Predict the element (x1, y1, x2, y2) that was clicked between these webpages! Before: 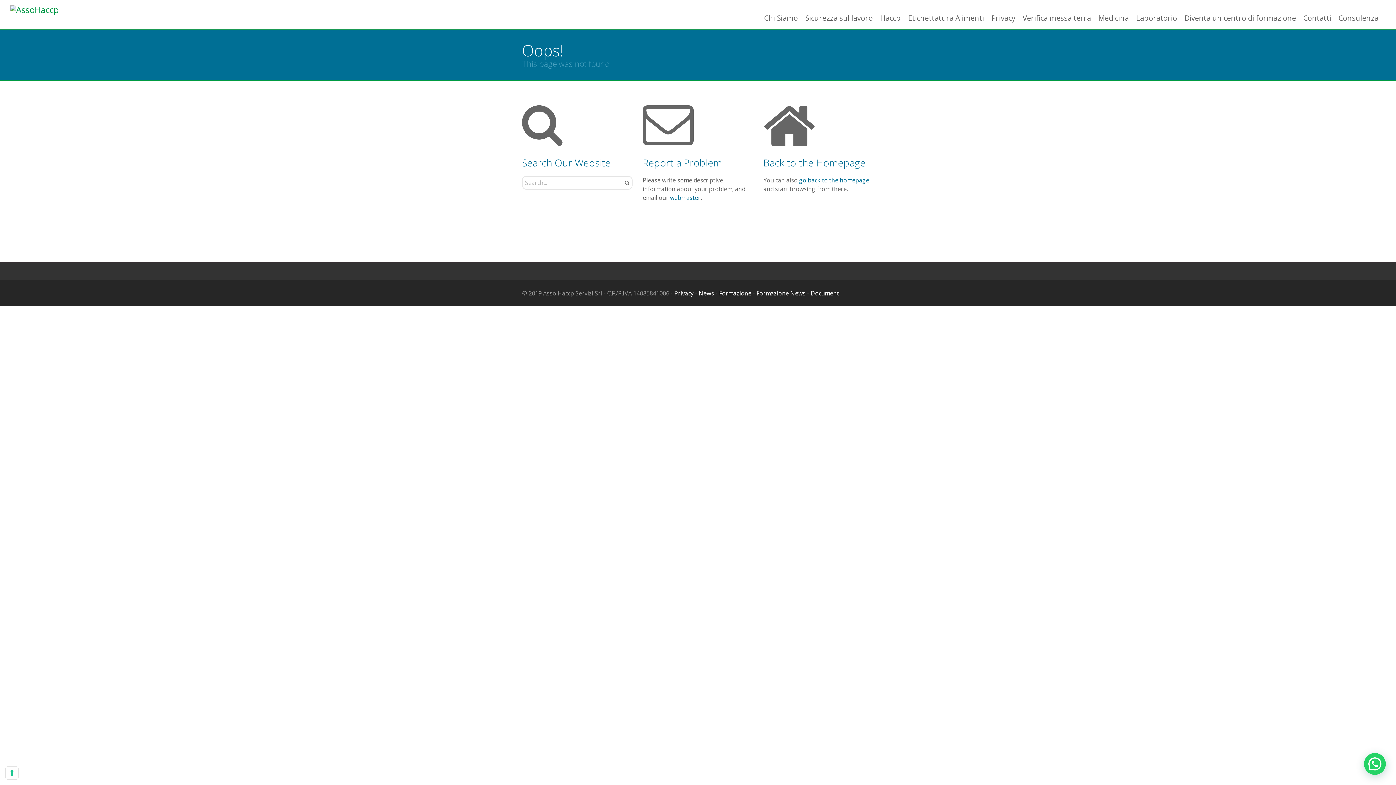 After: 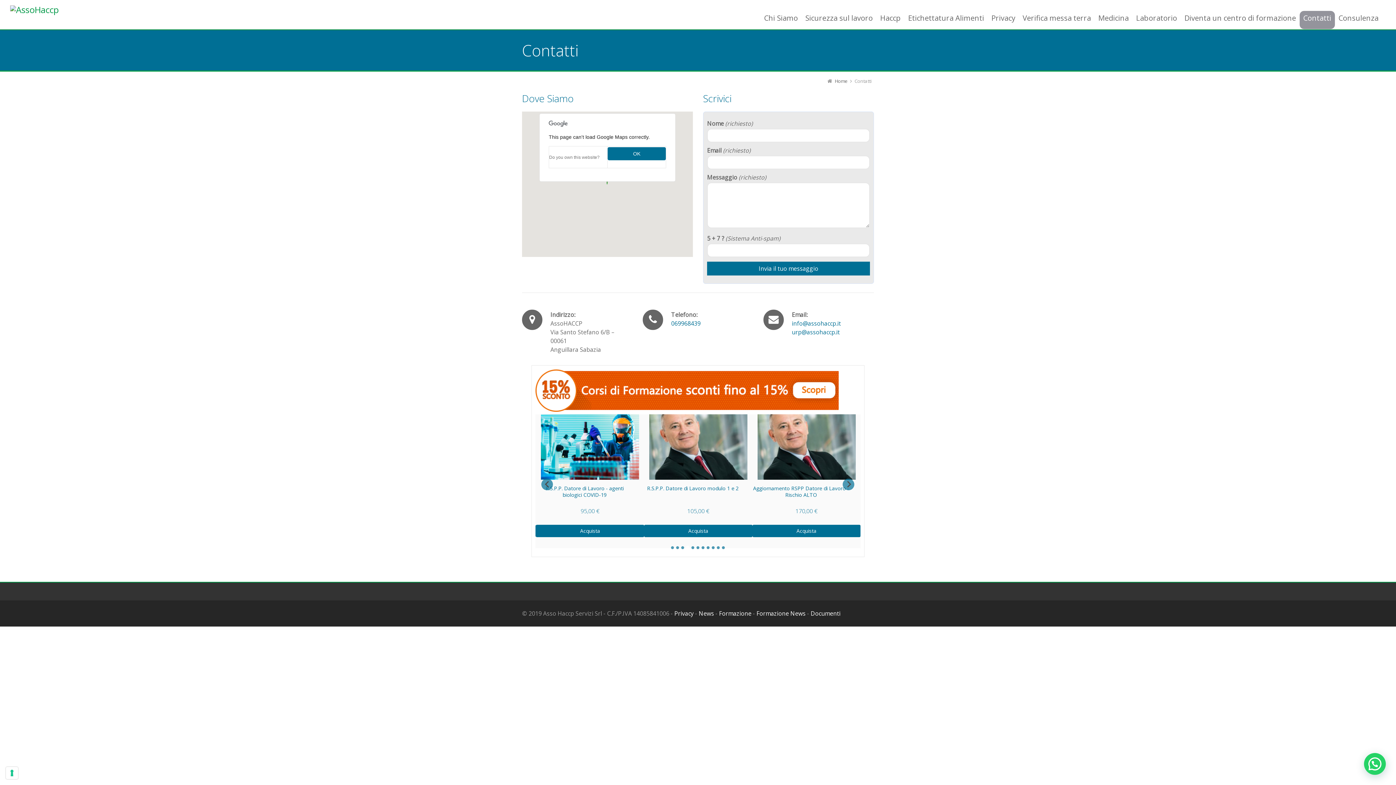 Action: label: Contatti bbox: (1300, 10, 1335, 29)